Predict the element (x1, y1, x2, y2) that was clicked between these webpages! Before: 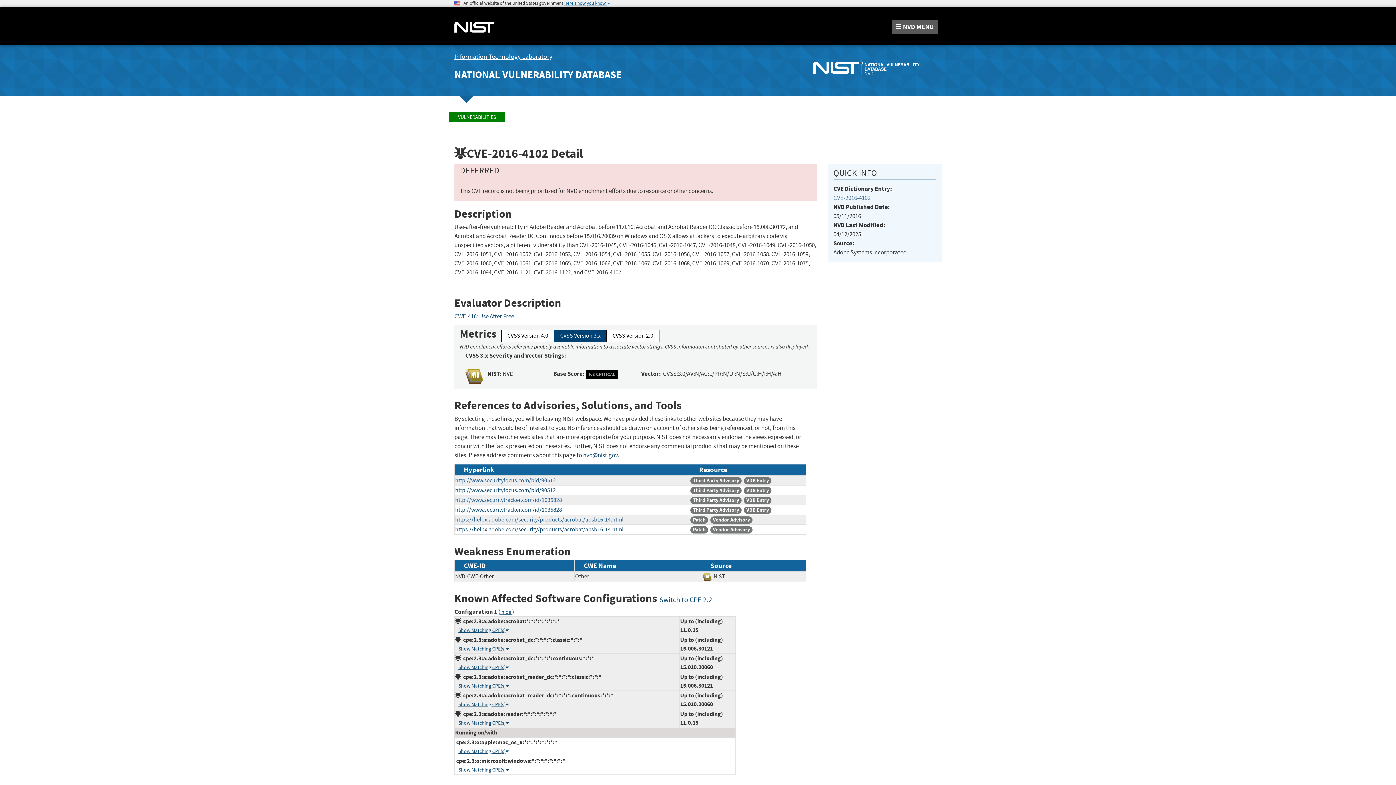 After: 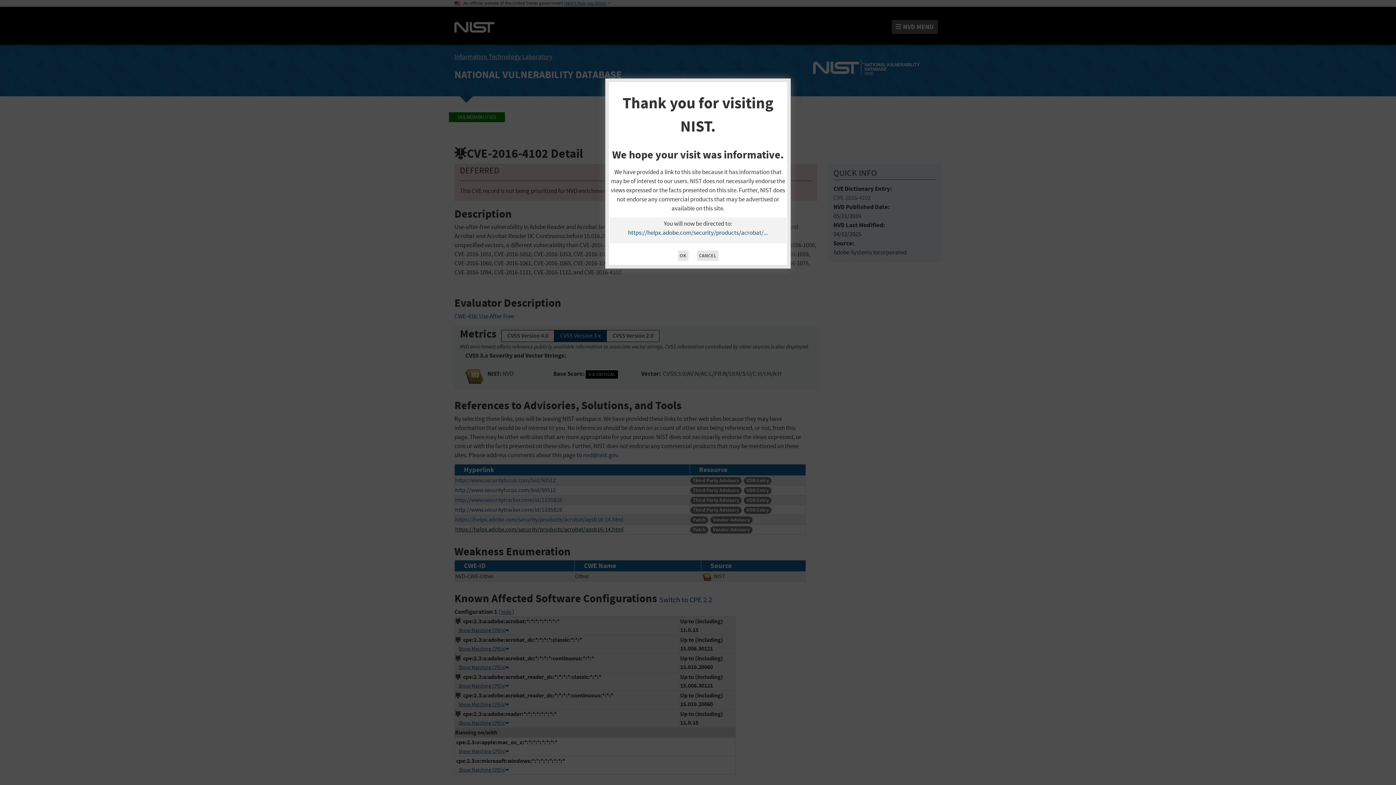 Action: label: https://helpx.adobe.com/security/products/acrobat/apsb16-14.html bbox: (455, 526, 623, 533)